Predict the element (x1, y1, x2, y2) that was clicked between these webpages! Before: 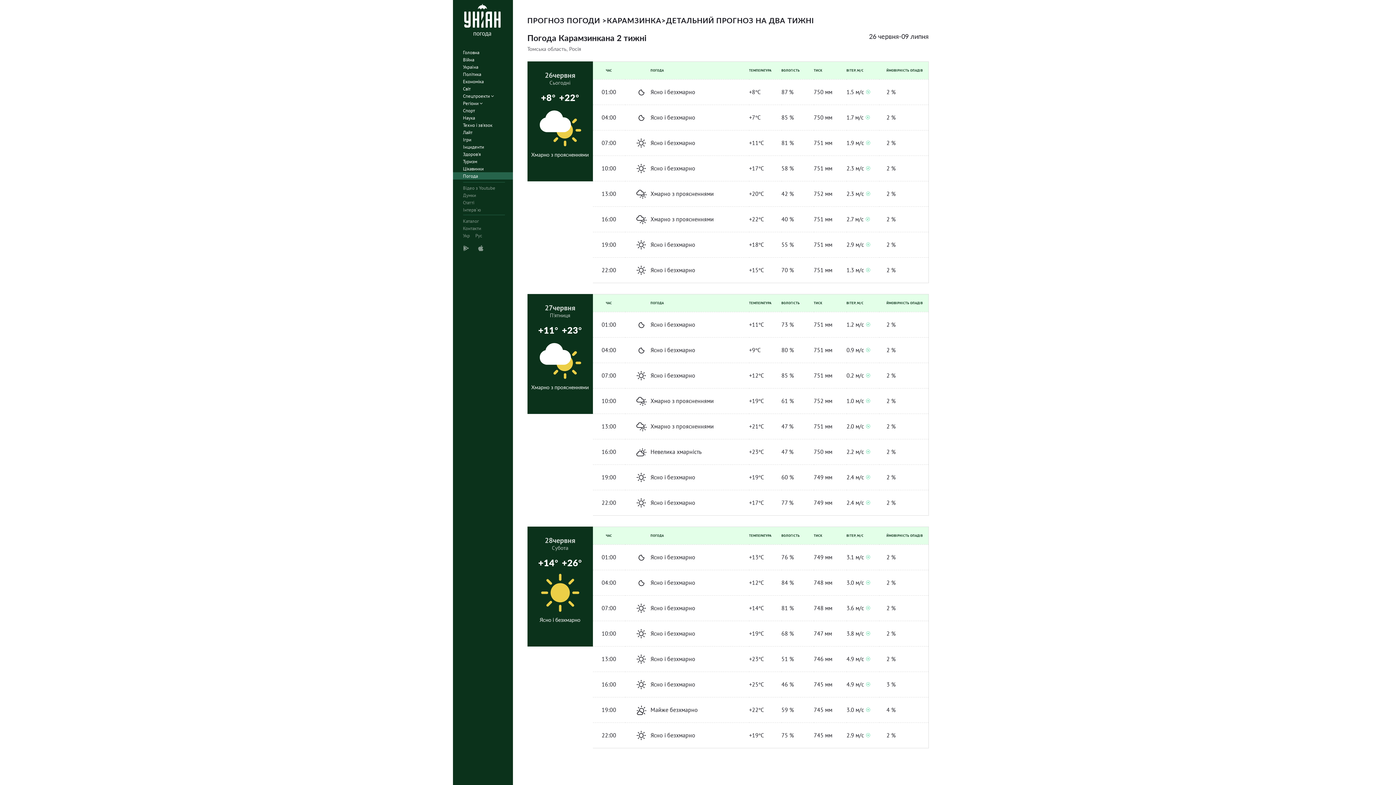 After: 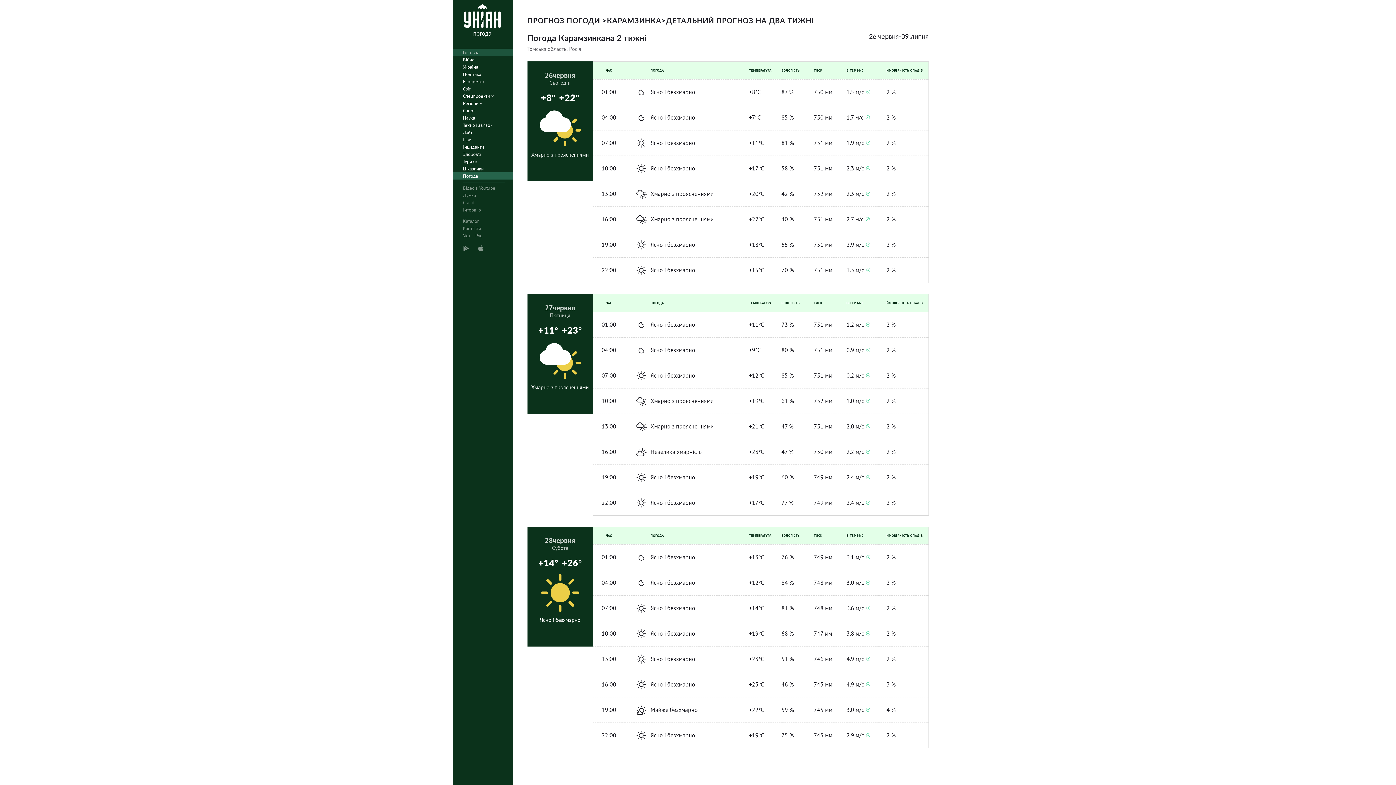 Action: label: Головна bbox: (452, 48, 517, 56)